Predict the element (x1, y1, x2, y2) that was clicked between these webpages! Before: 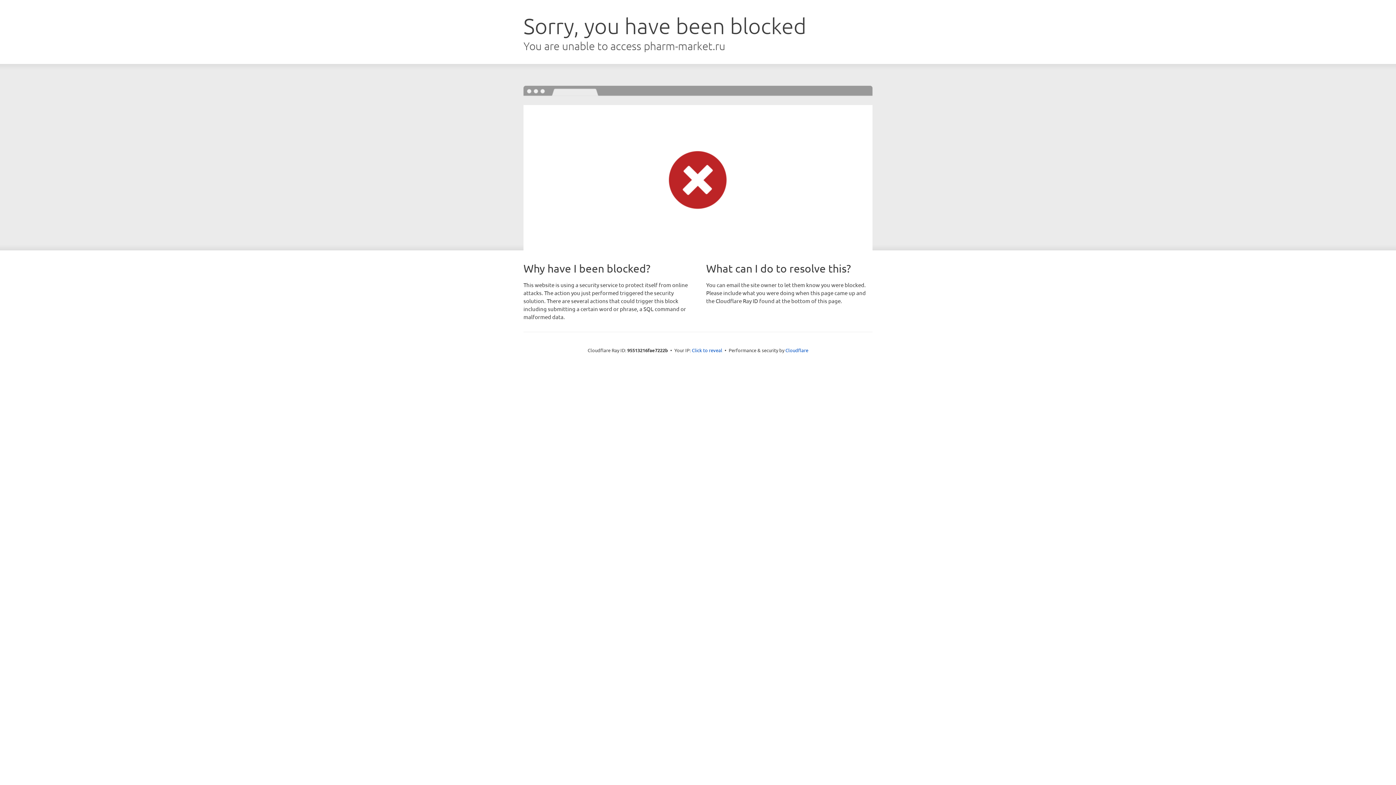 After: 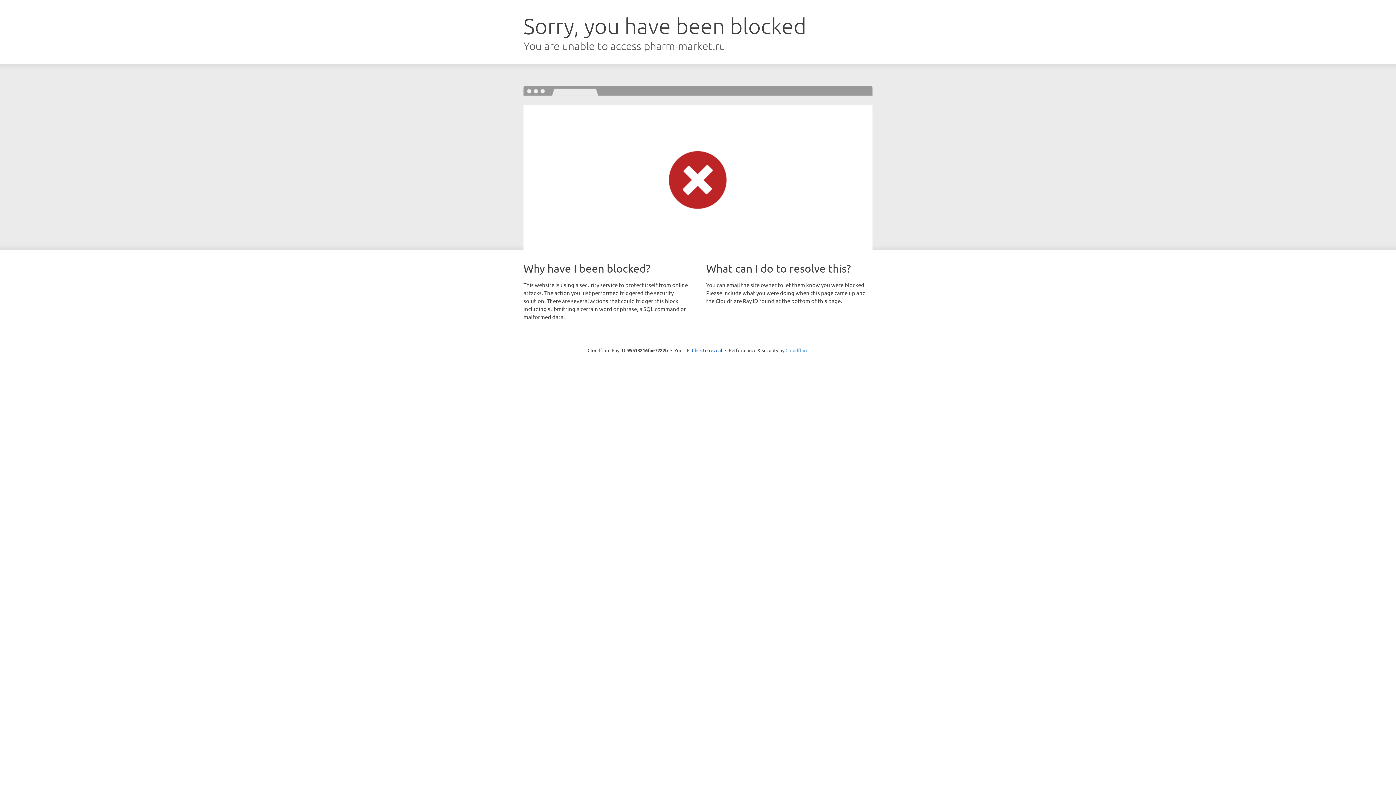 Action: bbox: (785, 347, 808, 353) label: Cloudflare